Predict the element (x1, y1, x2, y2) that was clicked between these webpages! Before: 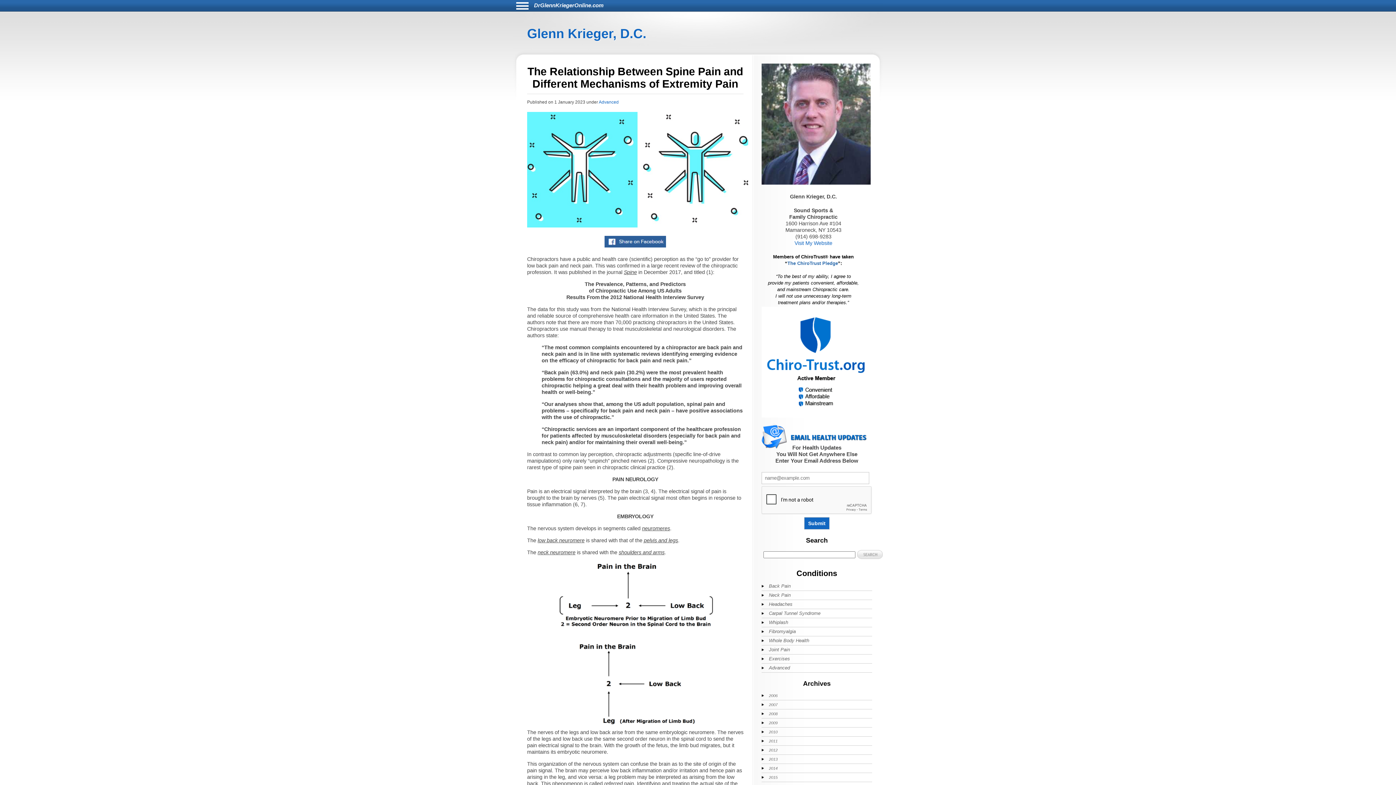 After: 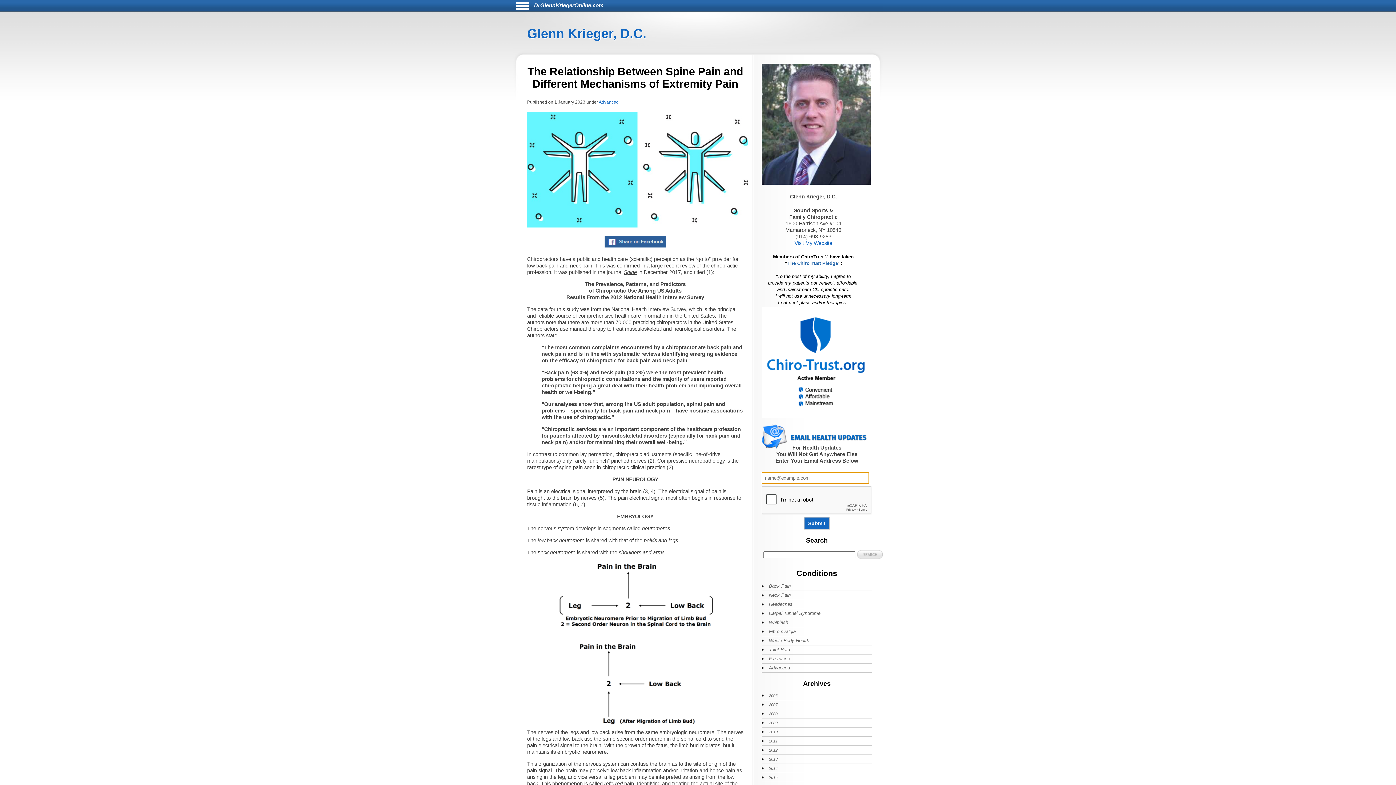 Action: bbox: (804, 517, 829, 529) label: Submit